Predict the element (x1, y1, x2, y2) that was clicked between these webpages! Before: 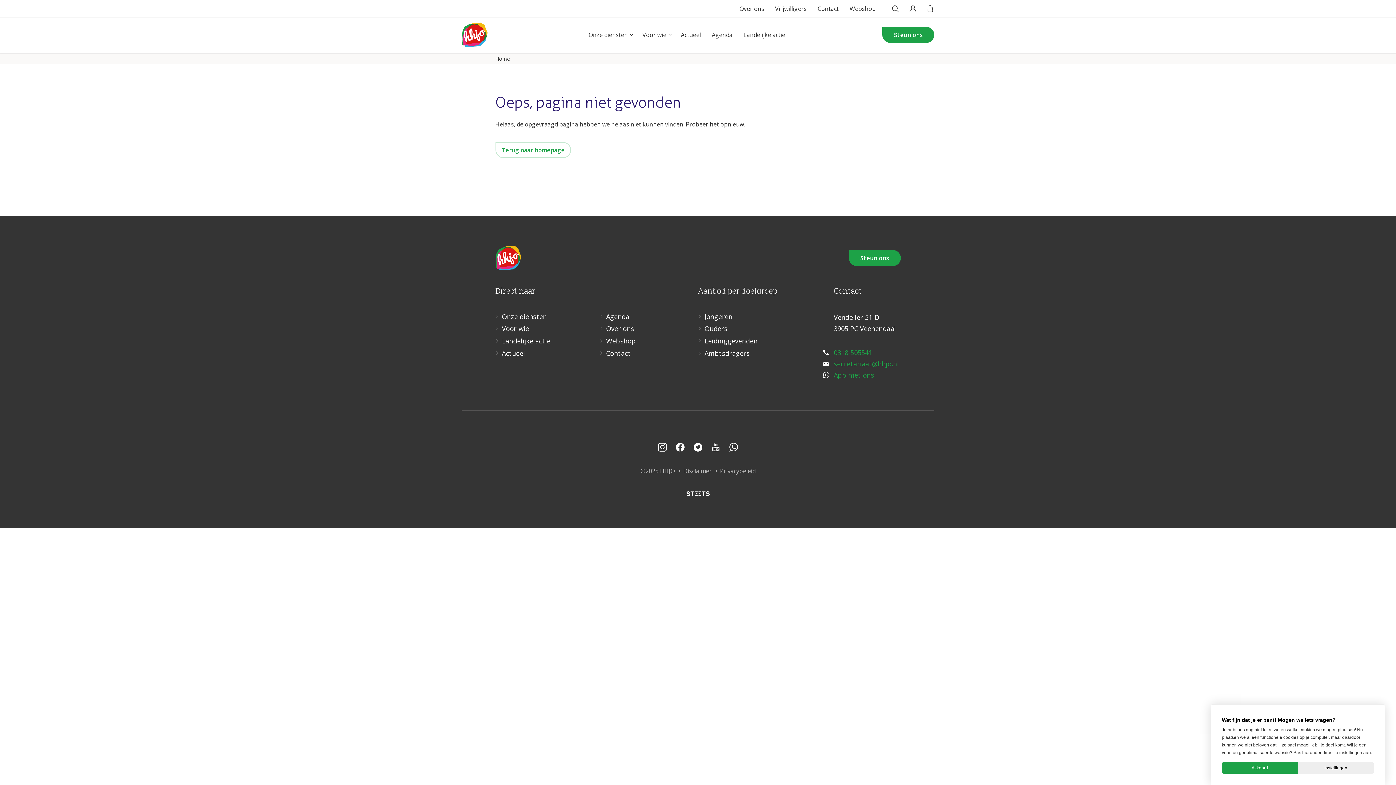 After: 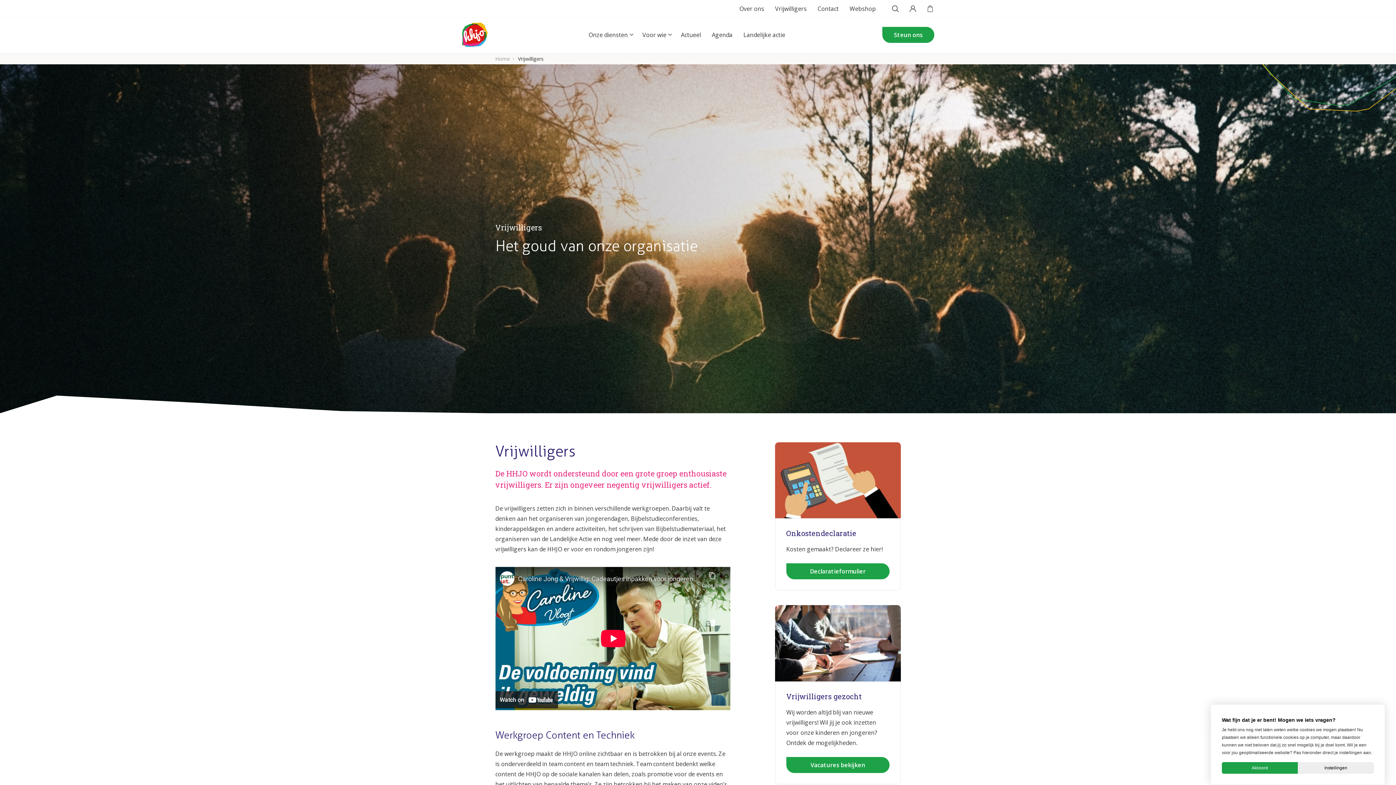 Action: bbox: (769, 4, 812, 13) label: Vrijwilligers